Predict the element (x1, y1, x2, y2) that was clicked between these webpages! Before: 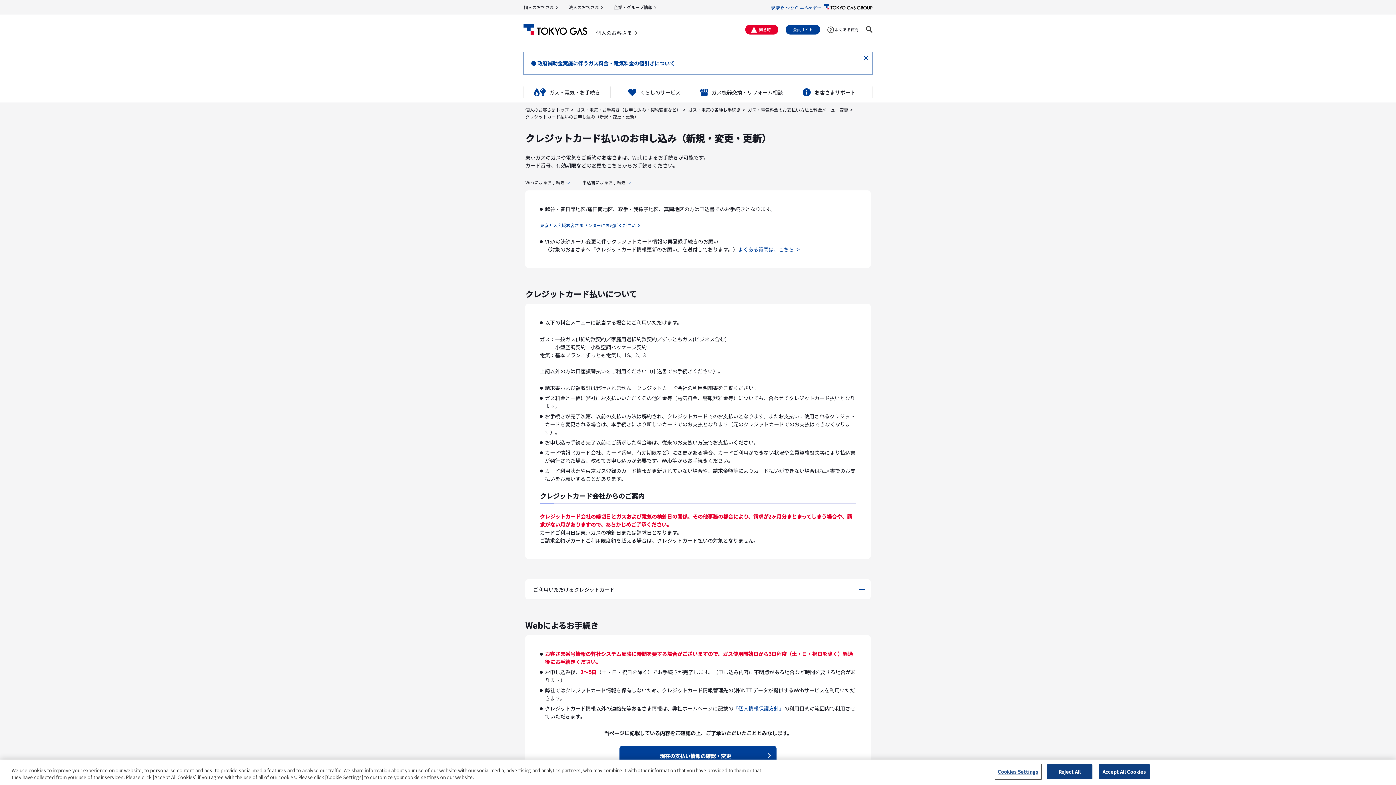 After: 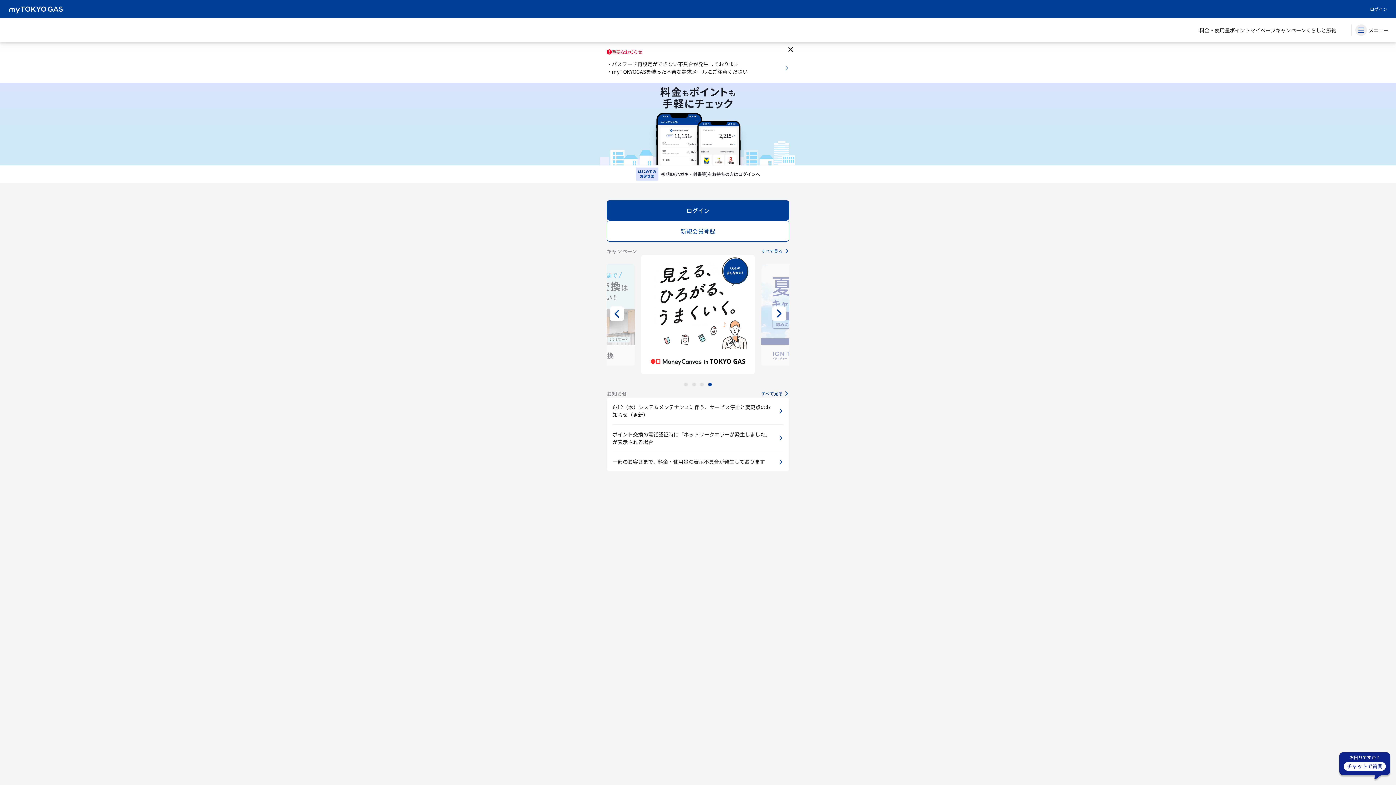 Action: bbox: (785, 24, 820, 34) label: 会員サイト